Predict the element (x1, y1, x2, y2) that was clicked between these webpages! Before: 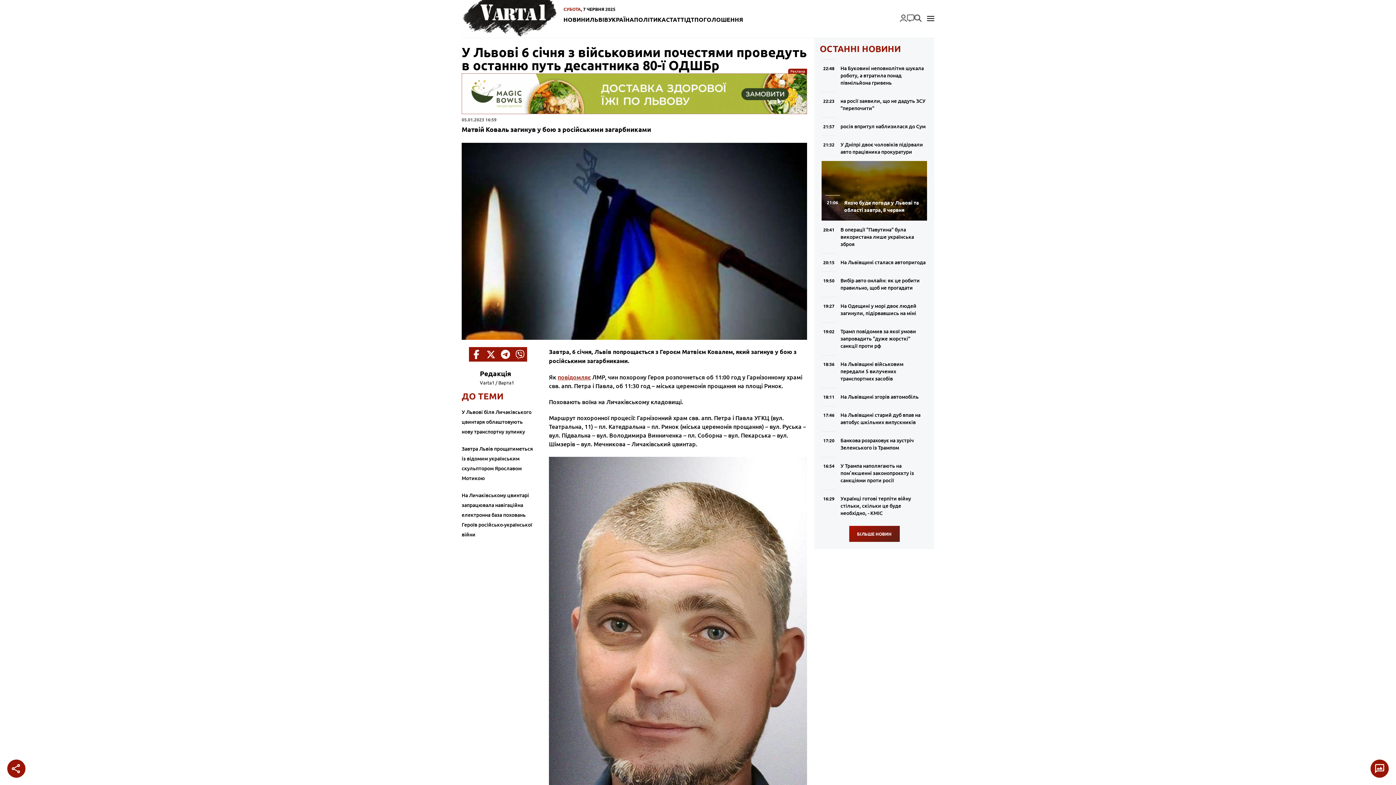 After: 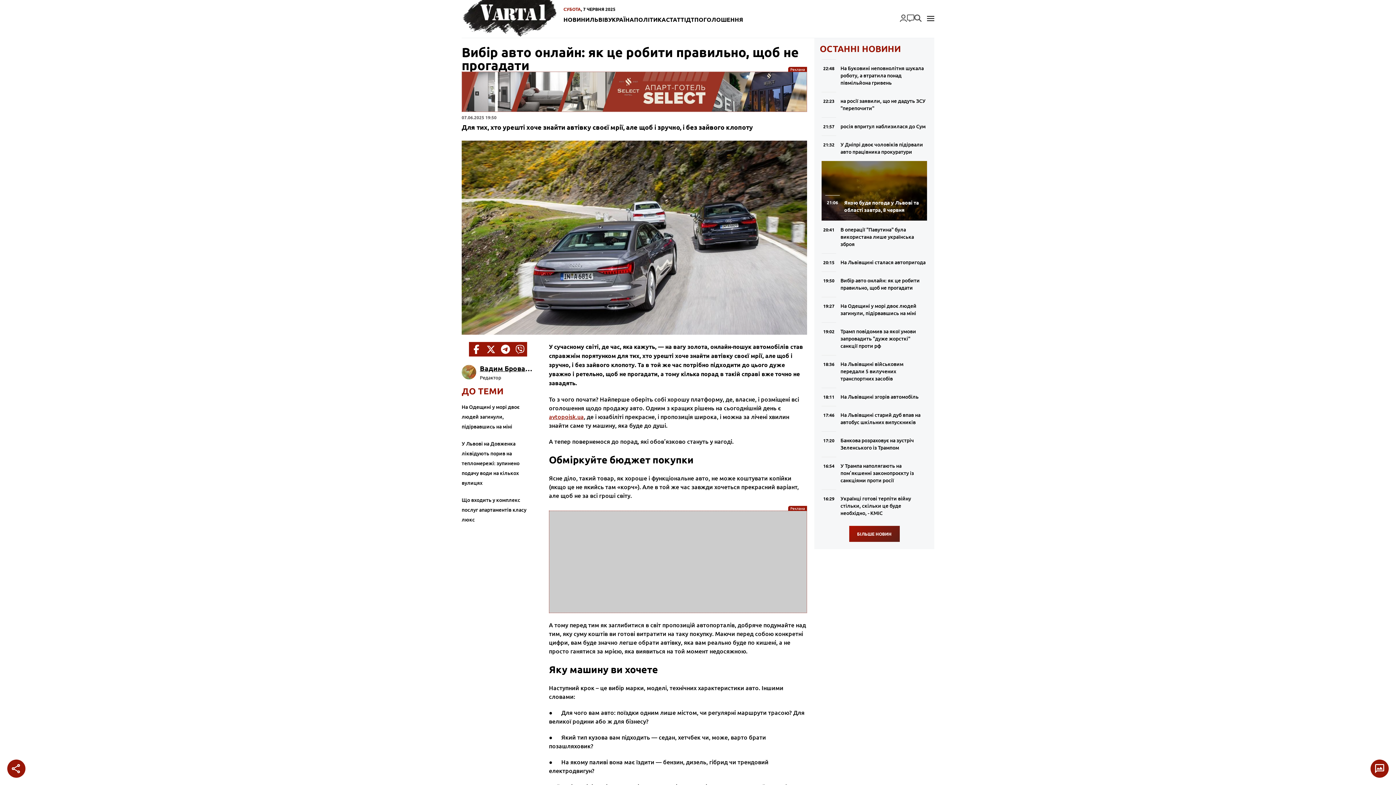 Action: label: Вибір авто онлайн: як це робити правильно, щоб не прогадати bbox: (840, 276, 927, 291)